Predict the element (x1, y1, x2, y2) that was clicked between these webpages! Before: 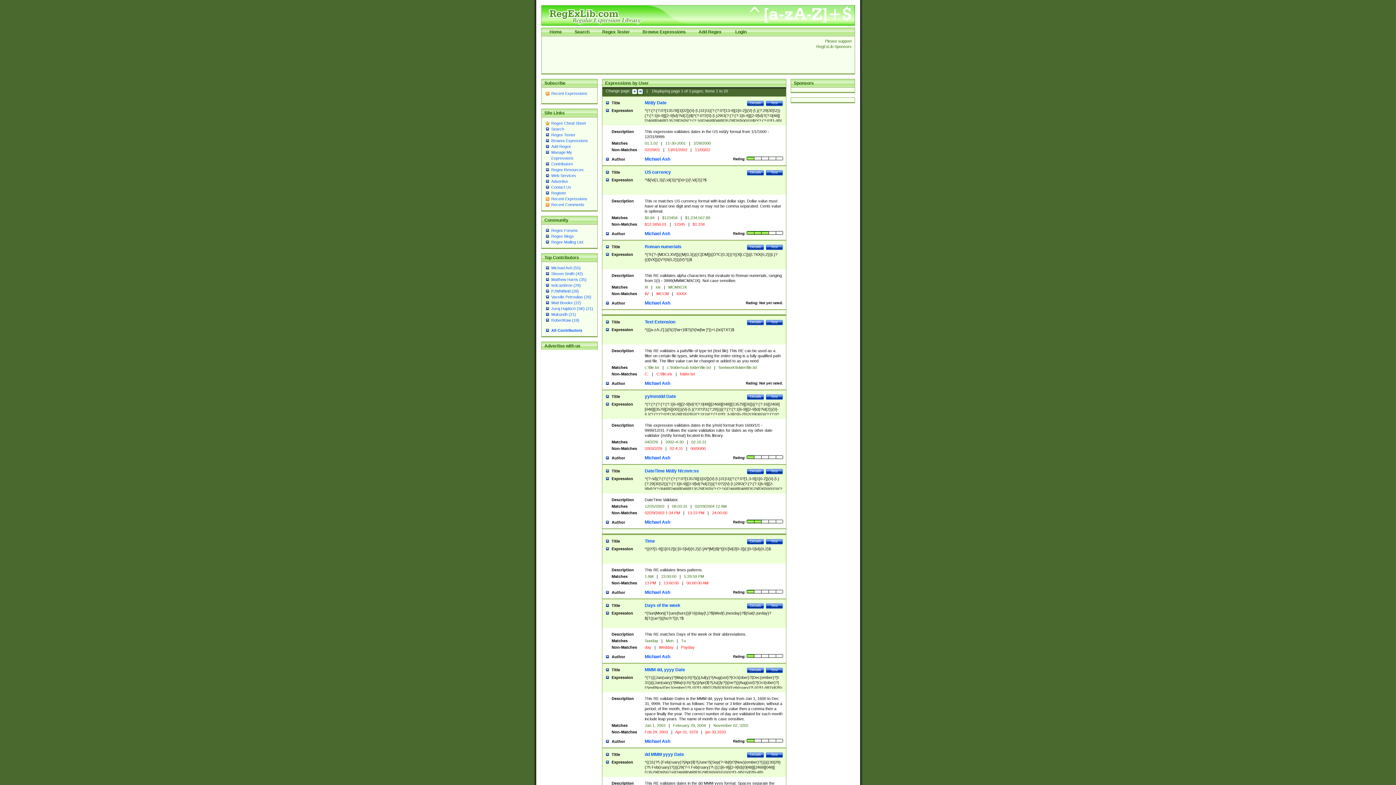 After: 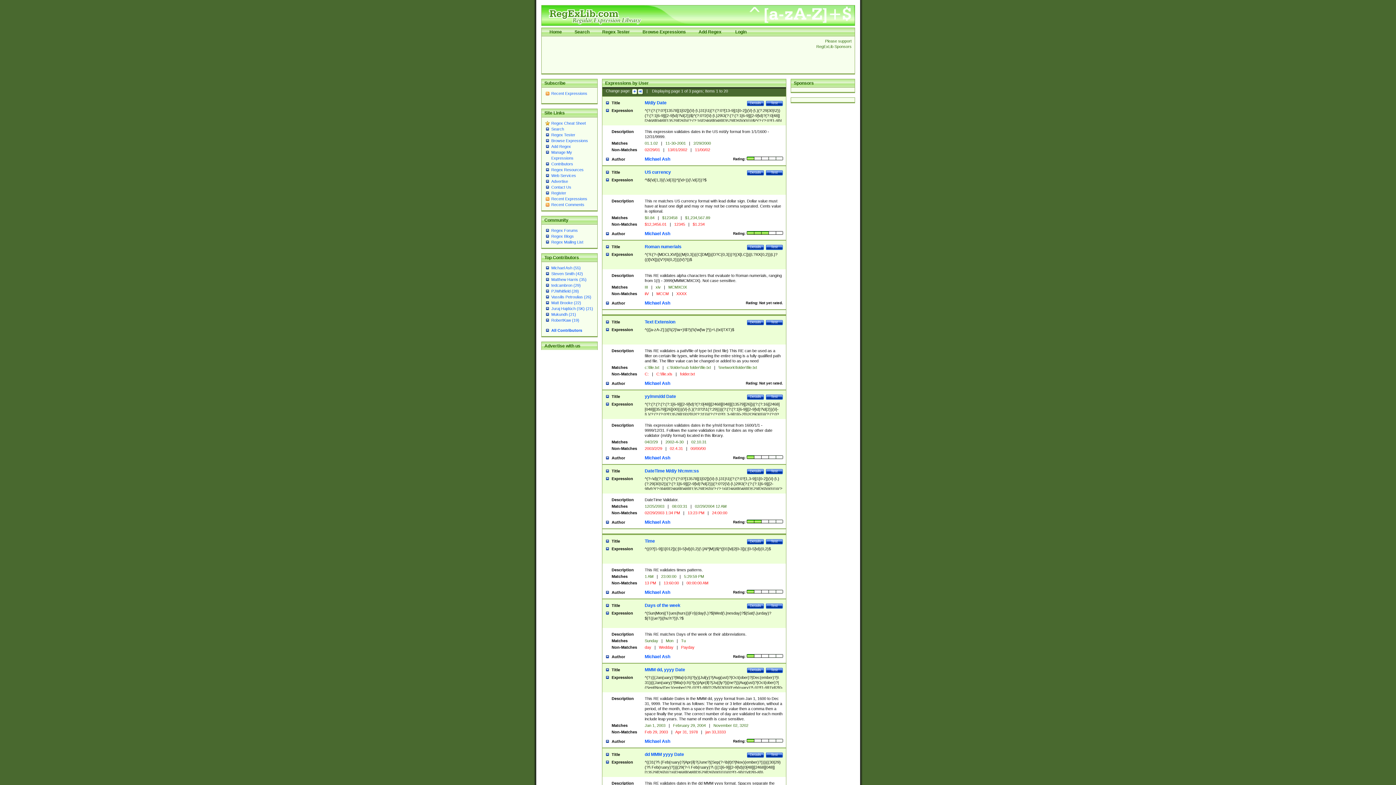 Action: label: Michael Ash bbox: (644, 590, 670, 595)